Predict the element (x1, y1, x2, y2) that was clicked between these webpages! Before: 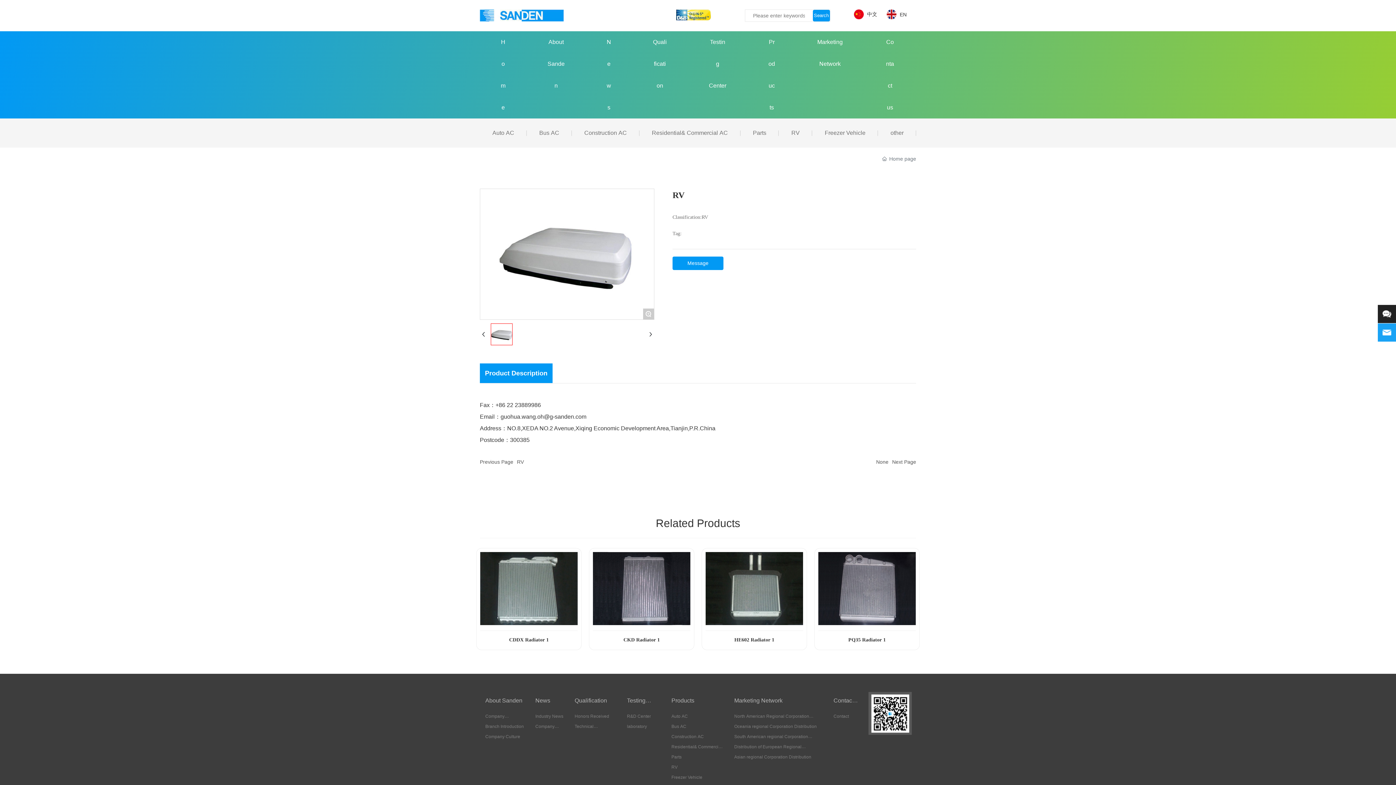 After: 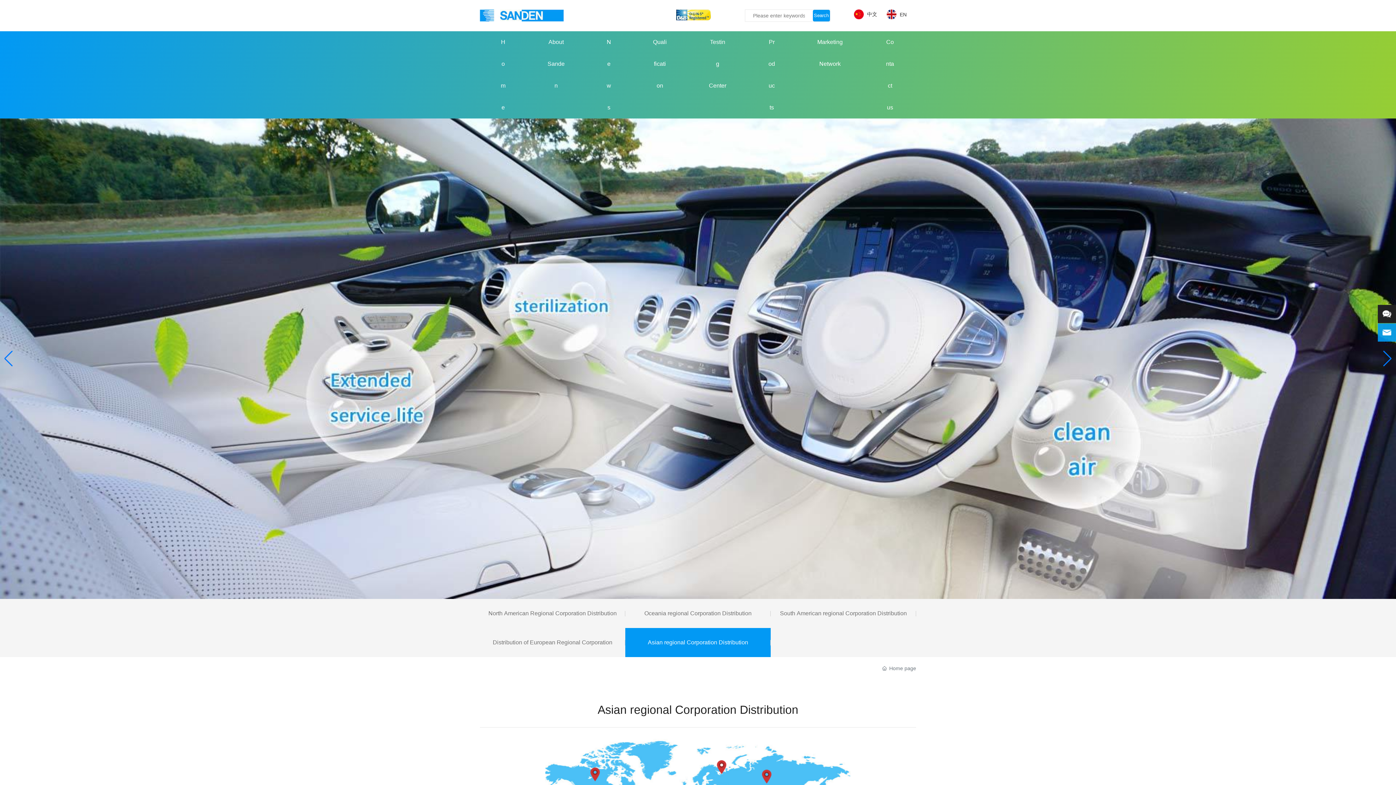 Action: bbox: (734, 741, 822, 751) label: Asian regional Corporation Distribution